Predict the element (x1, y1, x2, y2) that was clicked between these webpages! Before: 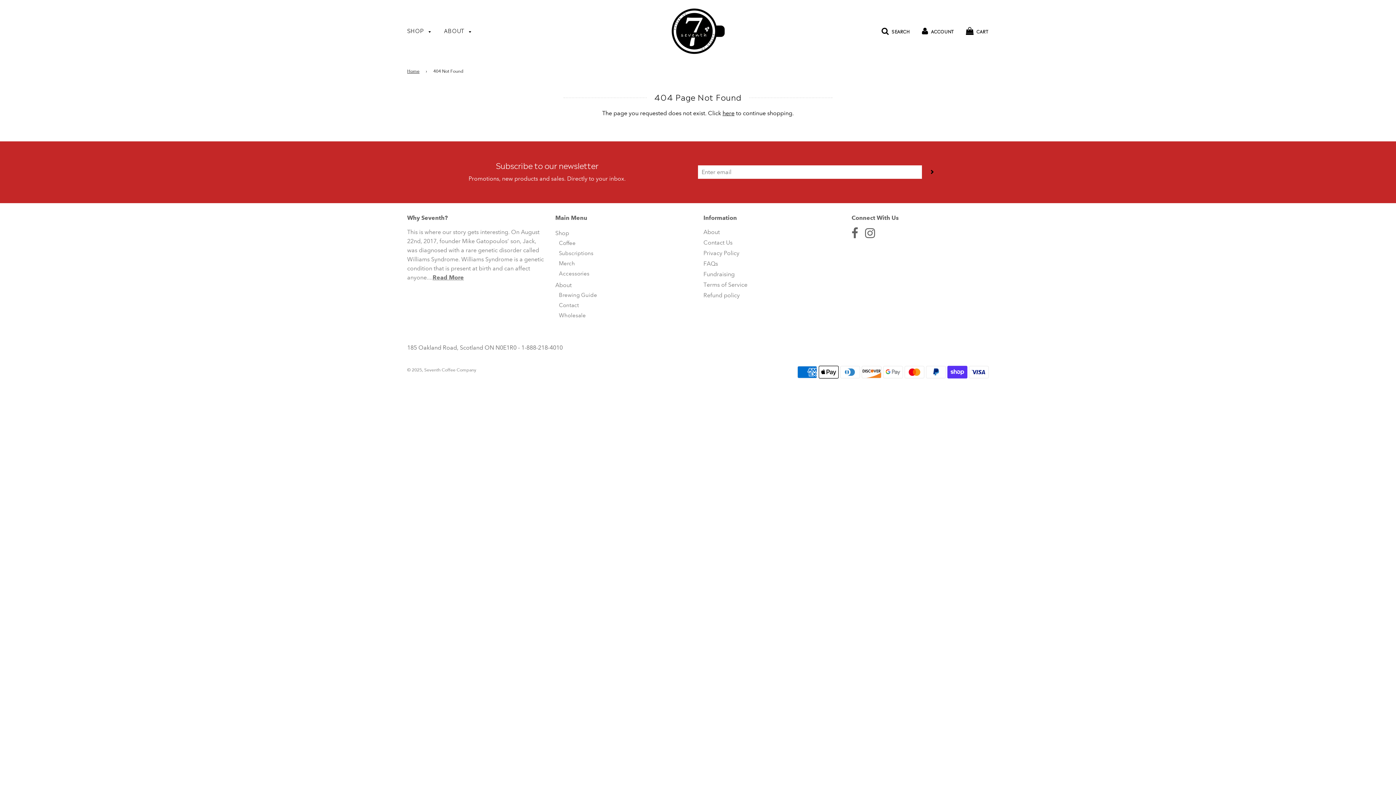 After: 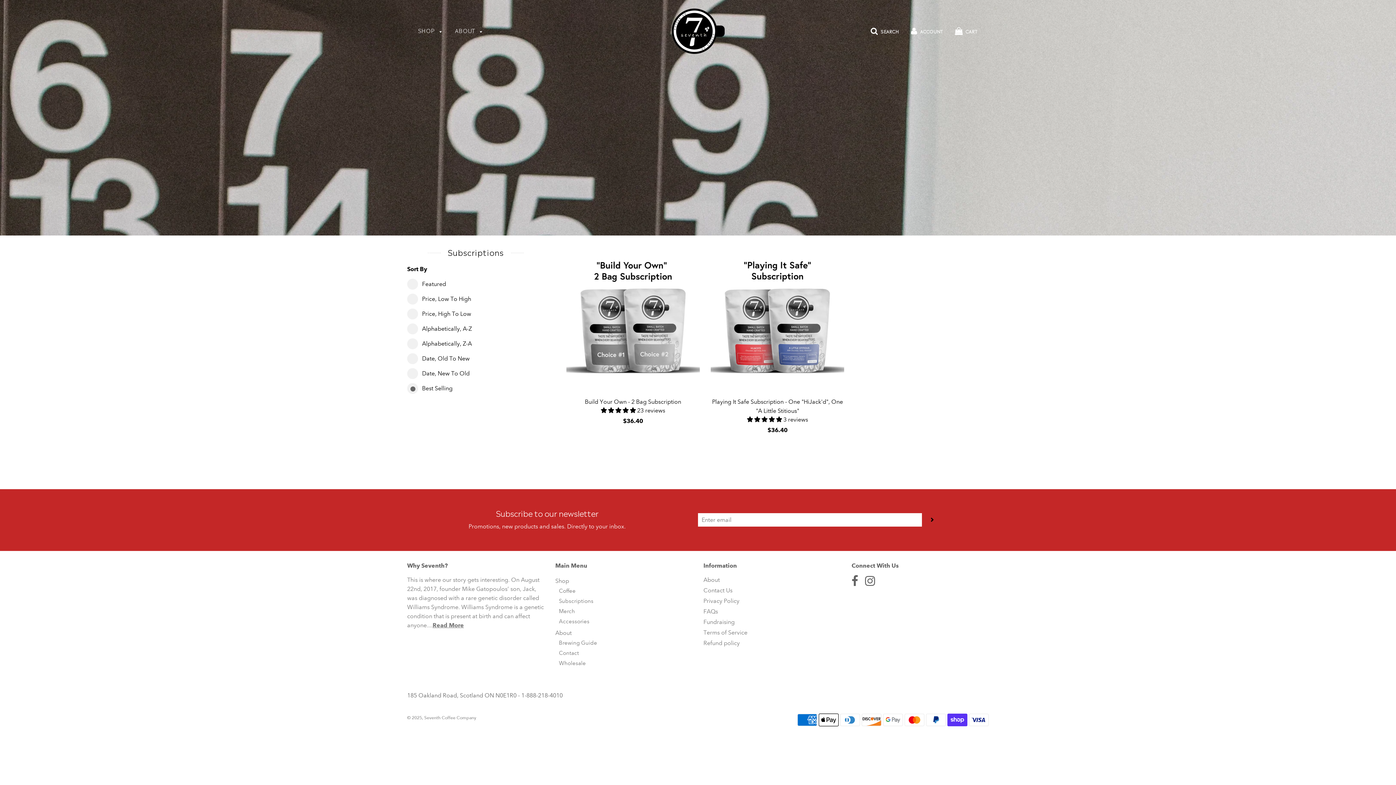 Action: label: Subscriptions bbox: (559, 249, 591, 255)